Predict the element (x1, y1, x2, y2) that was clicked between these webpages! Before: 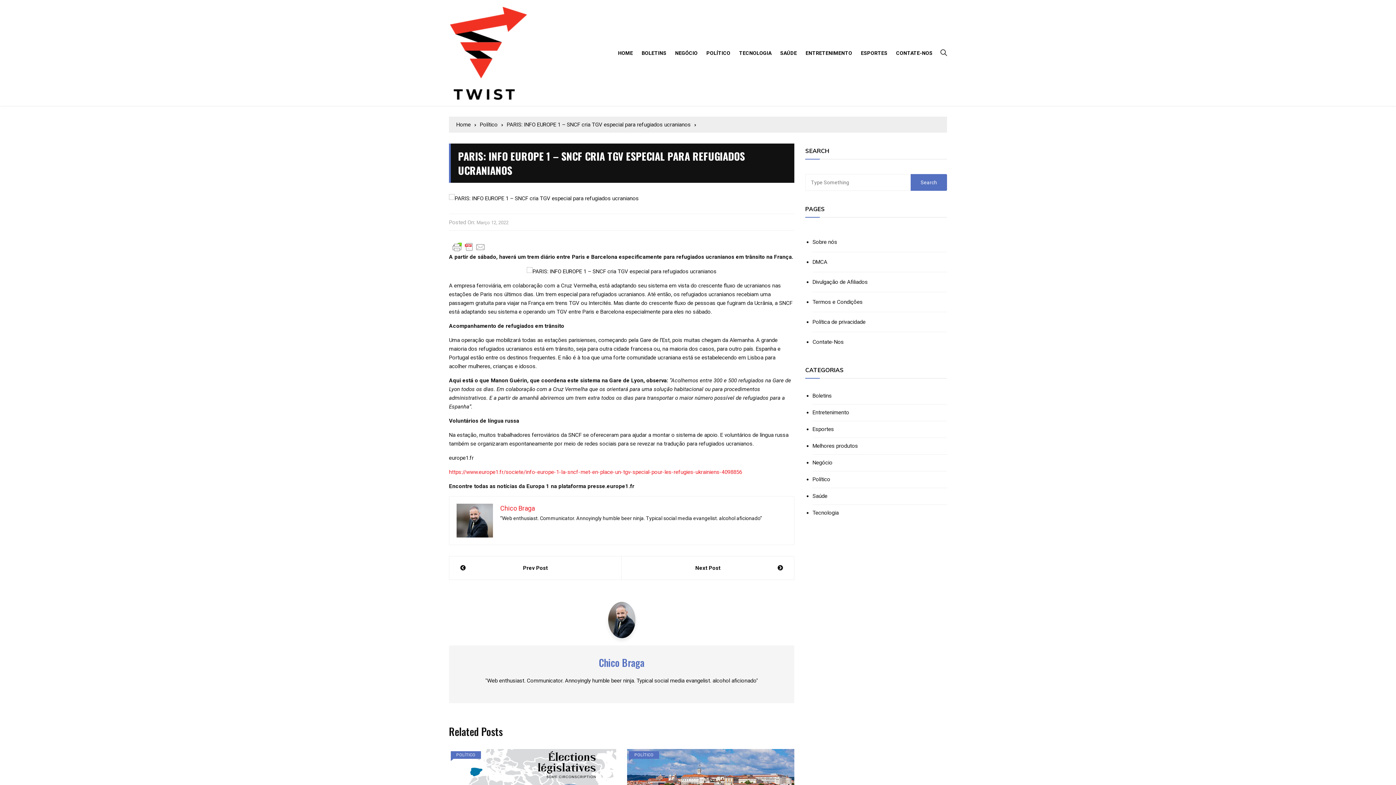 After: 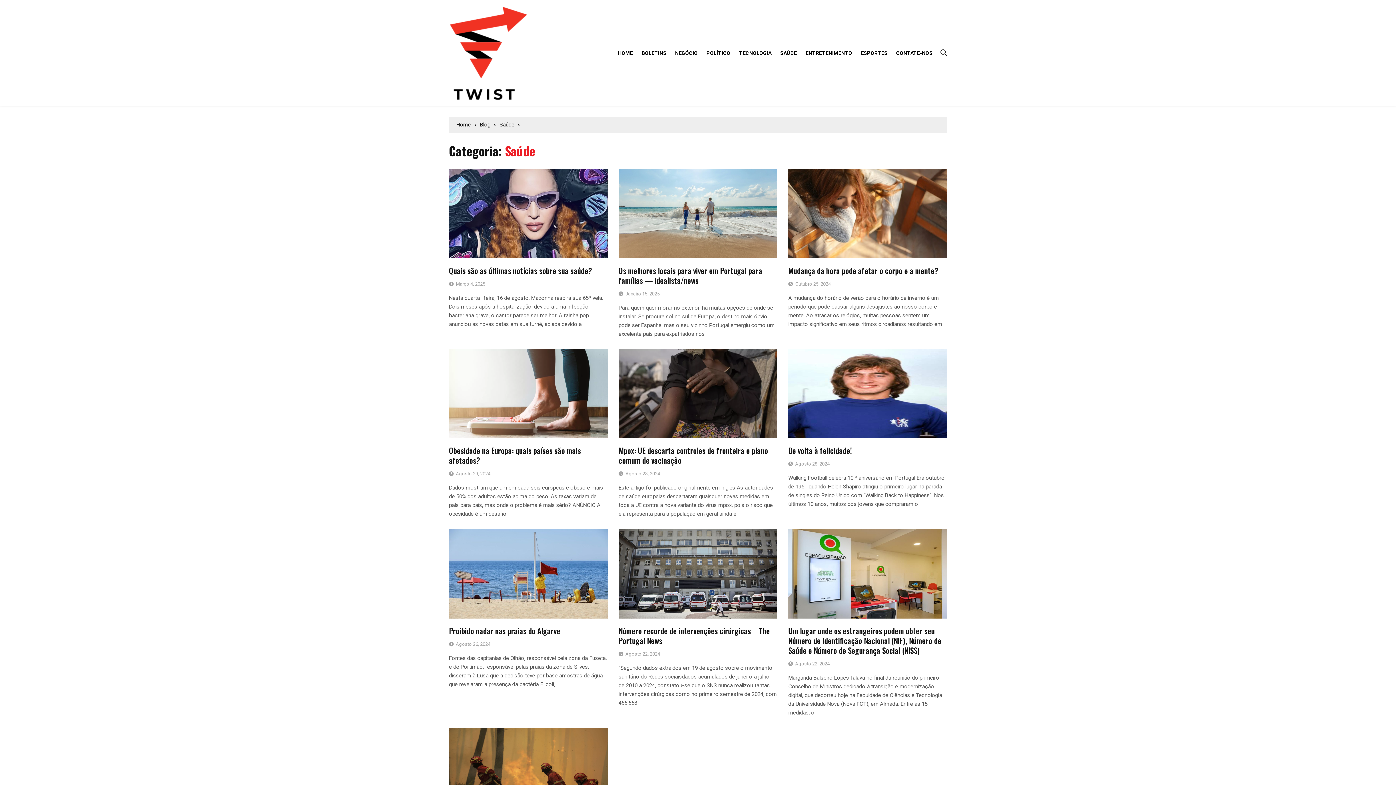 Action: label: Saúde bbox: (812, 493, 827, 499)